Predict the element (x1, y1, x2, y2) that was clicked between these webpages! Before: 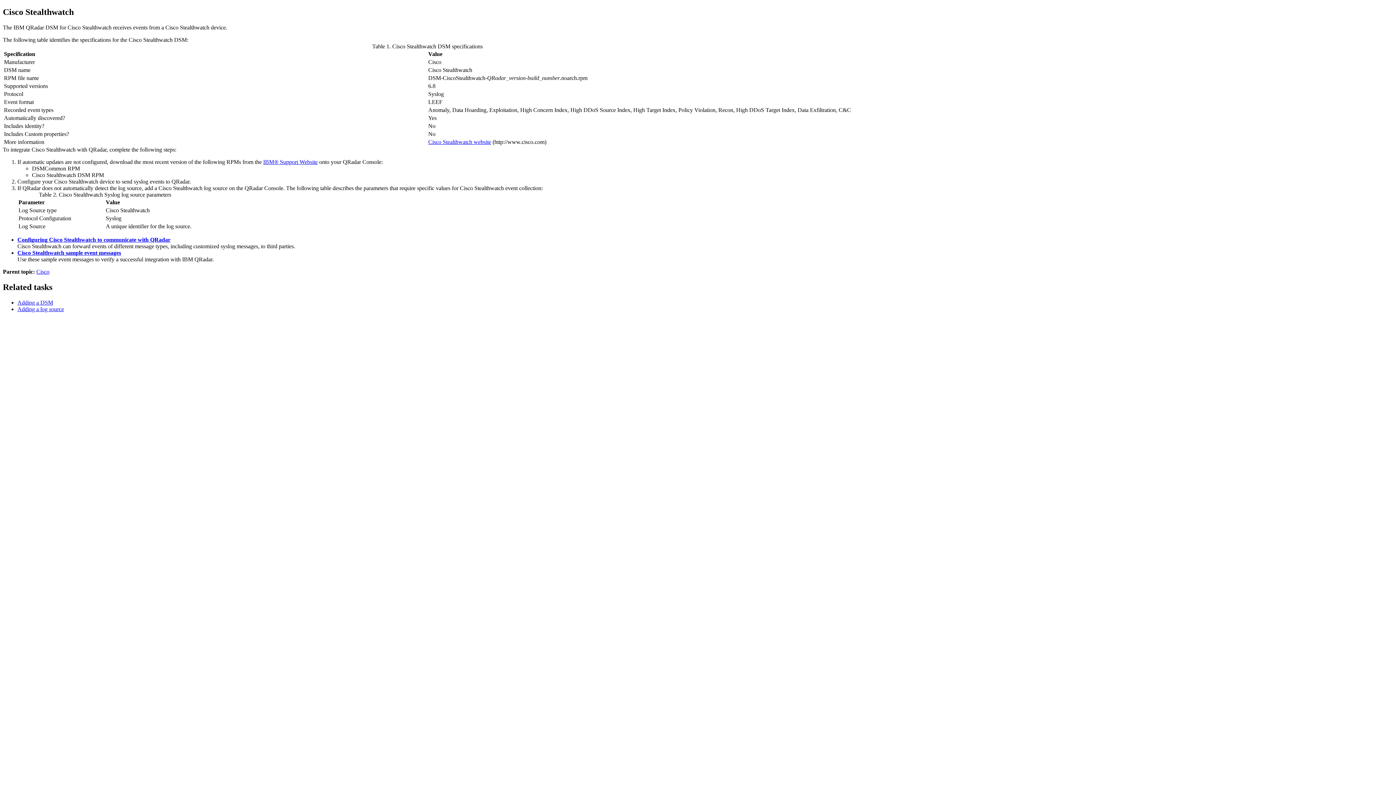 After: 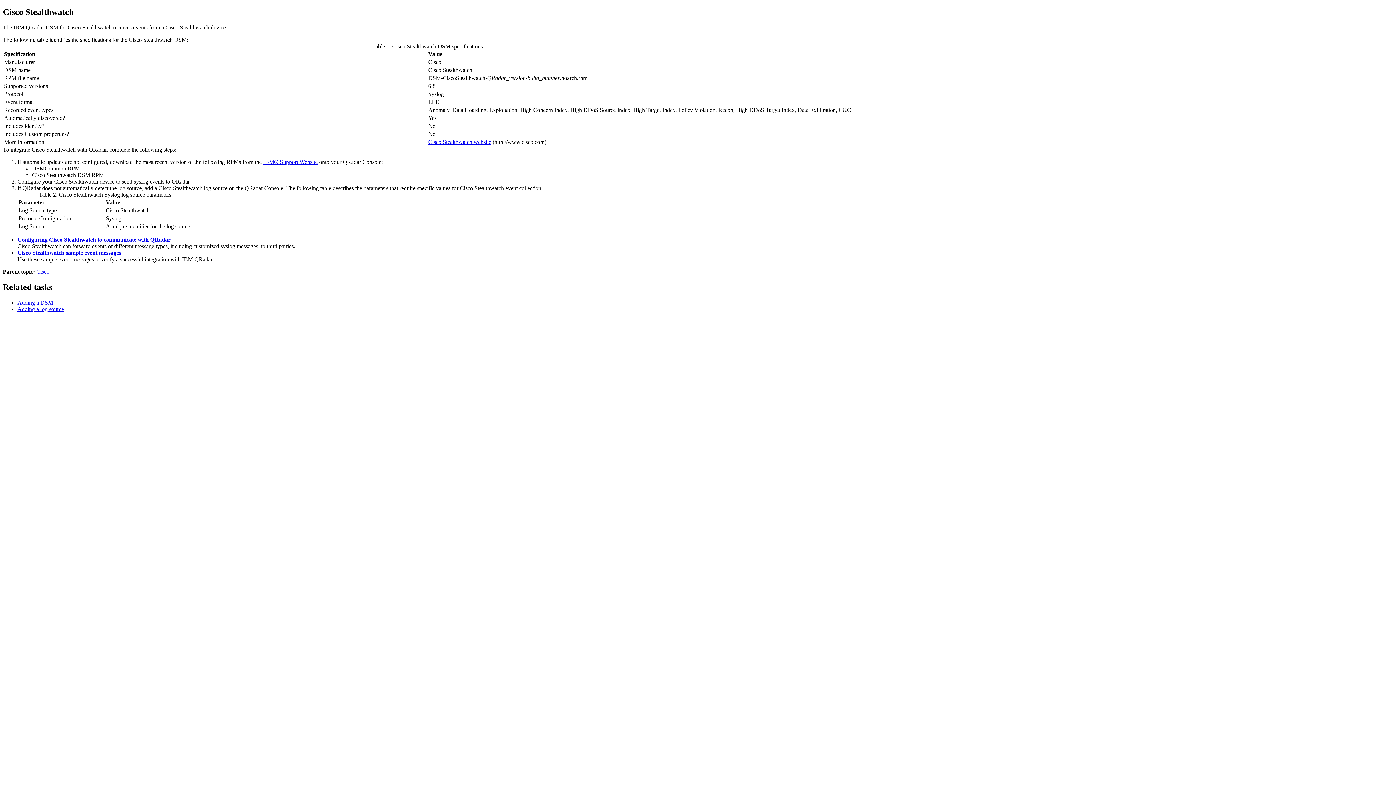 Action: bbox: (428, 138, 491, 145) label: Cisco Stealthwatch website